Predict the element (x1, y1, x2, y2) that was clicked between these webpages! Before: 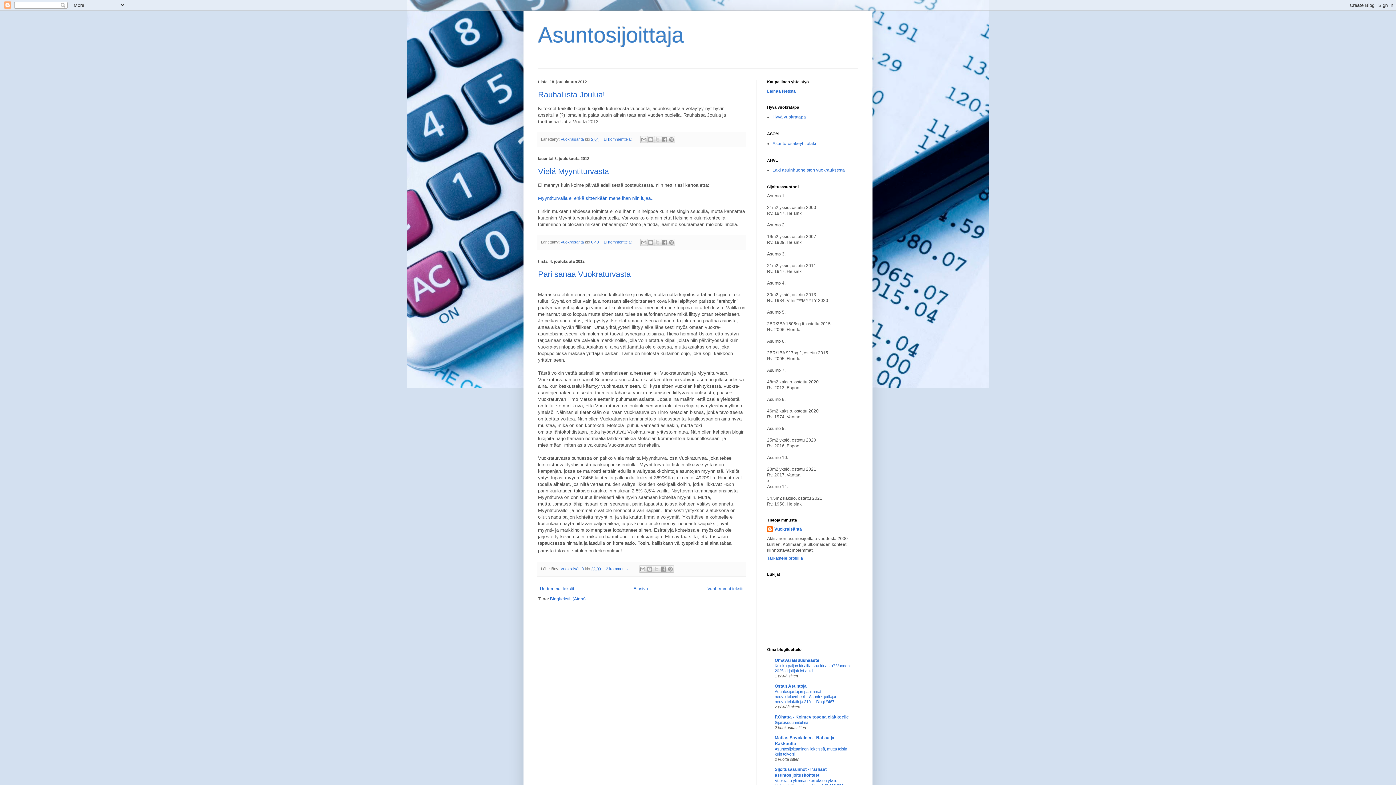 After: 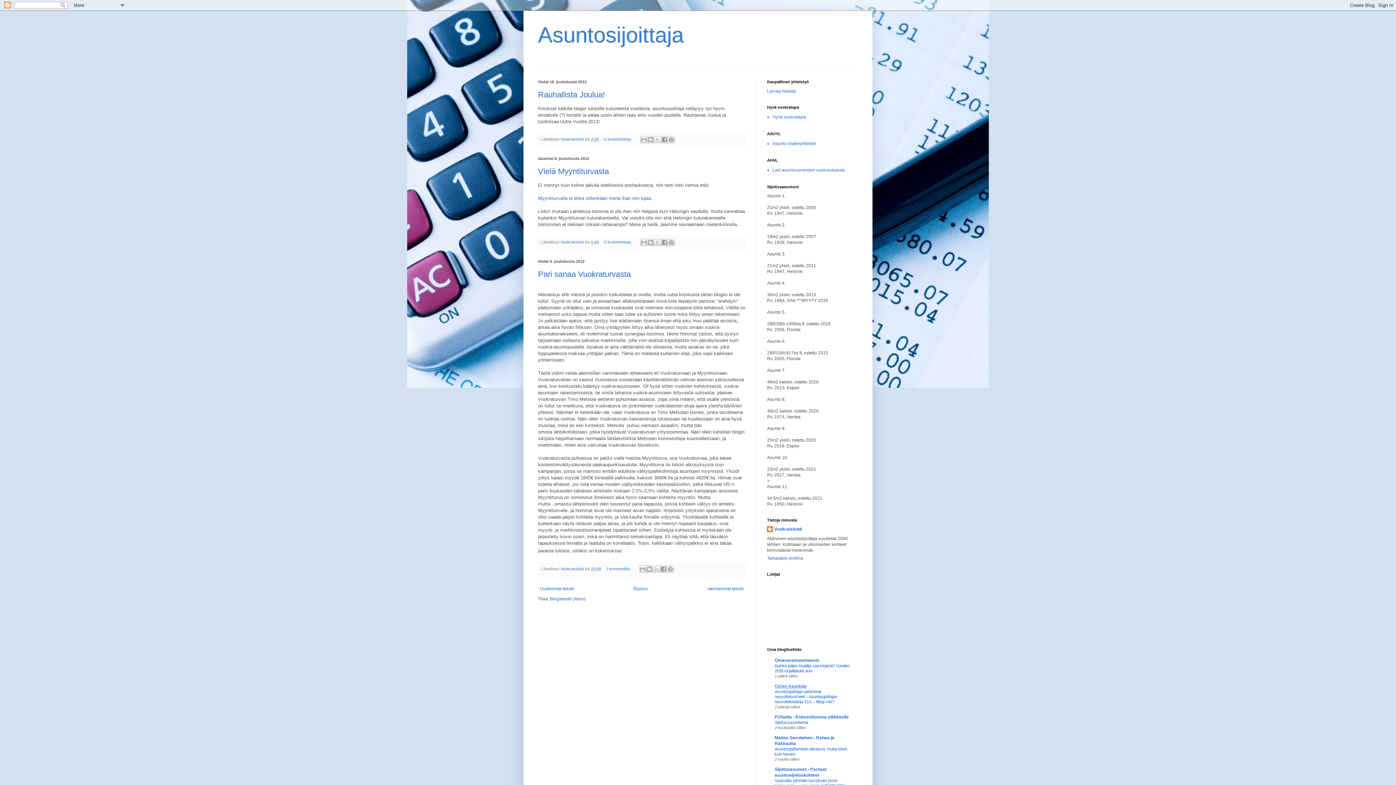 Action: bbox: (774, 684, 806, 689) label: Ostan Asuntoja